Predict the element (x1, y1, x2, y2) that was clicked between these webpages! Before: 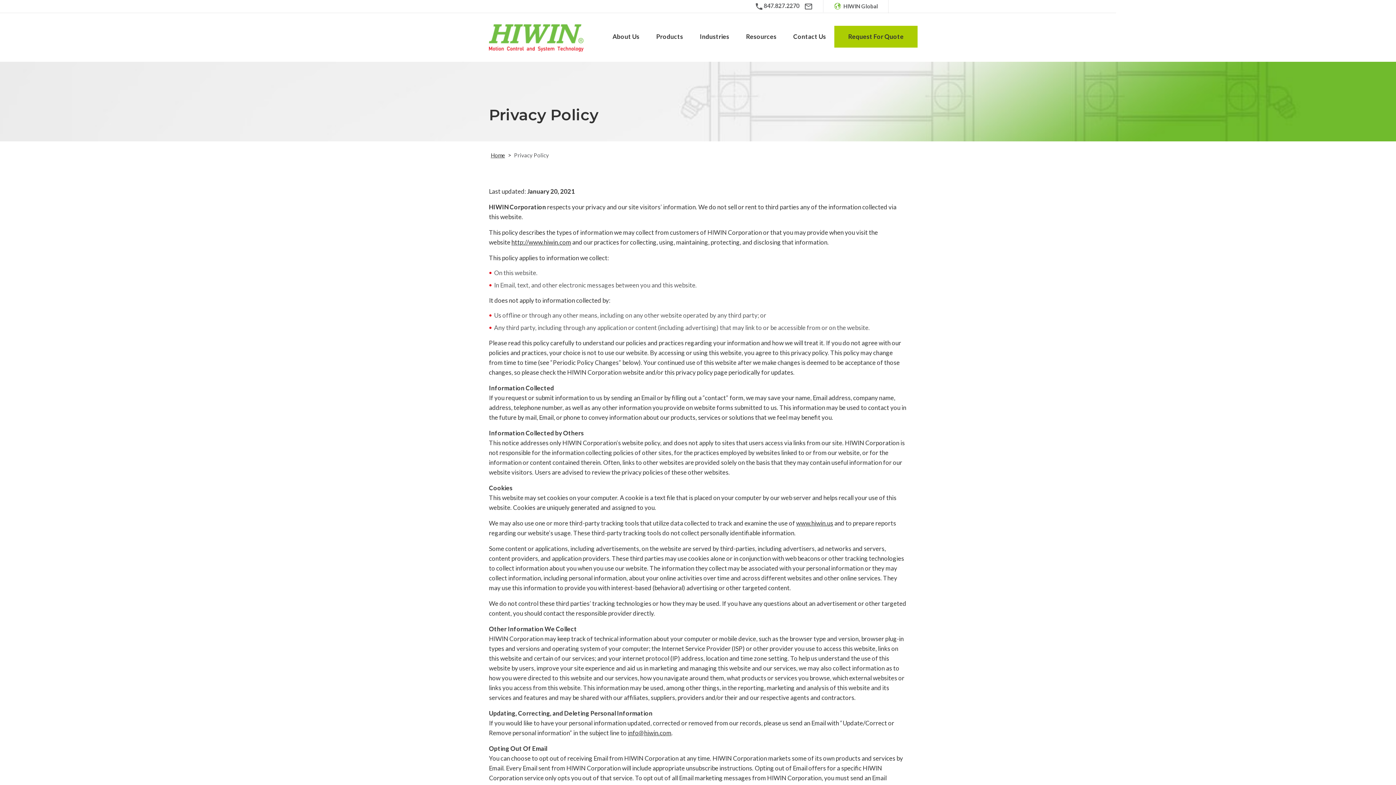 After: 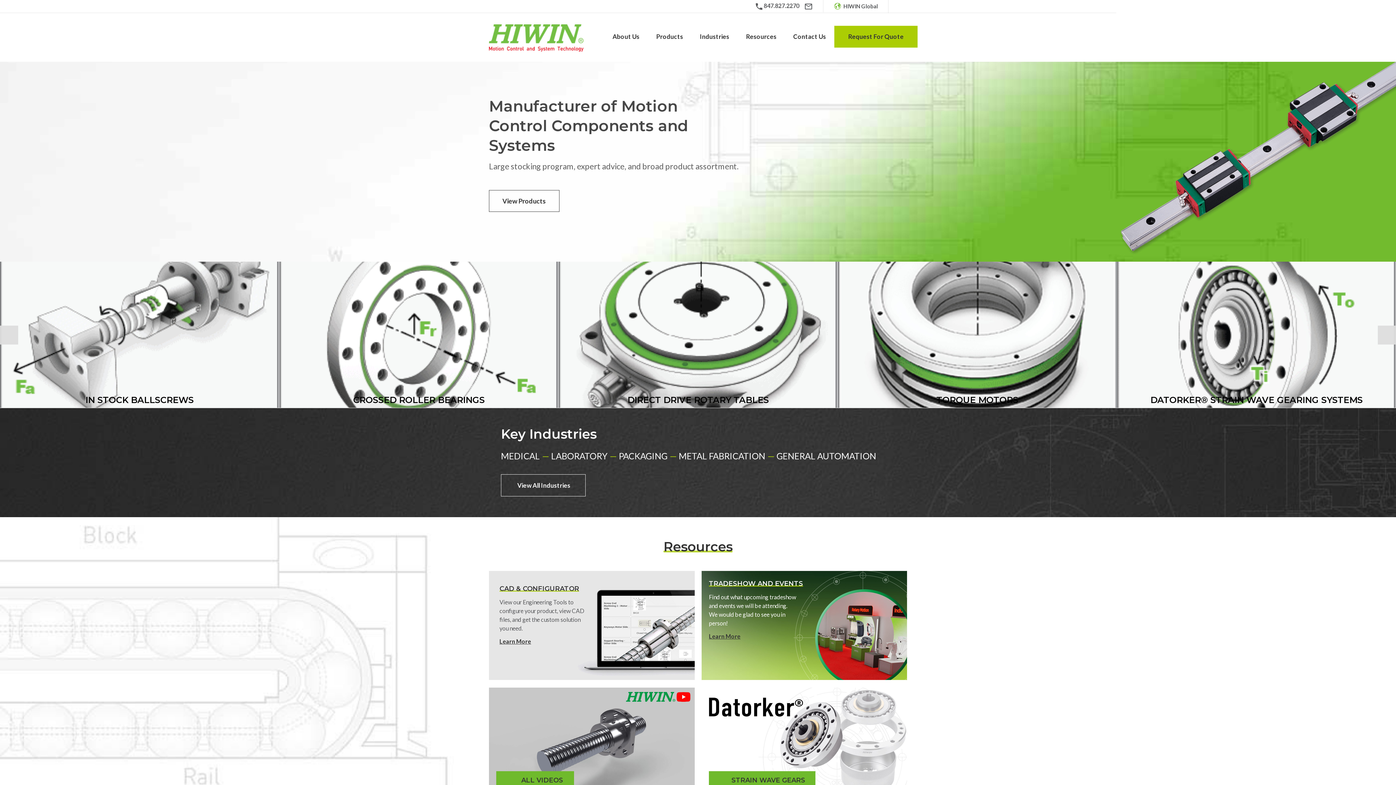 Action: label: http://www.hiwin.com bbox: (511, 238, 571, 246)